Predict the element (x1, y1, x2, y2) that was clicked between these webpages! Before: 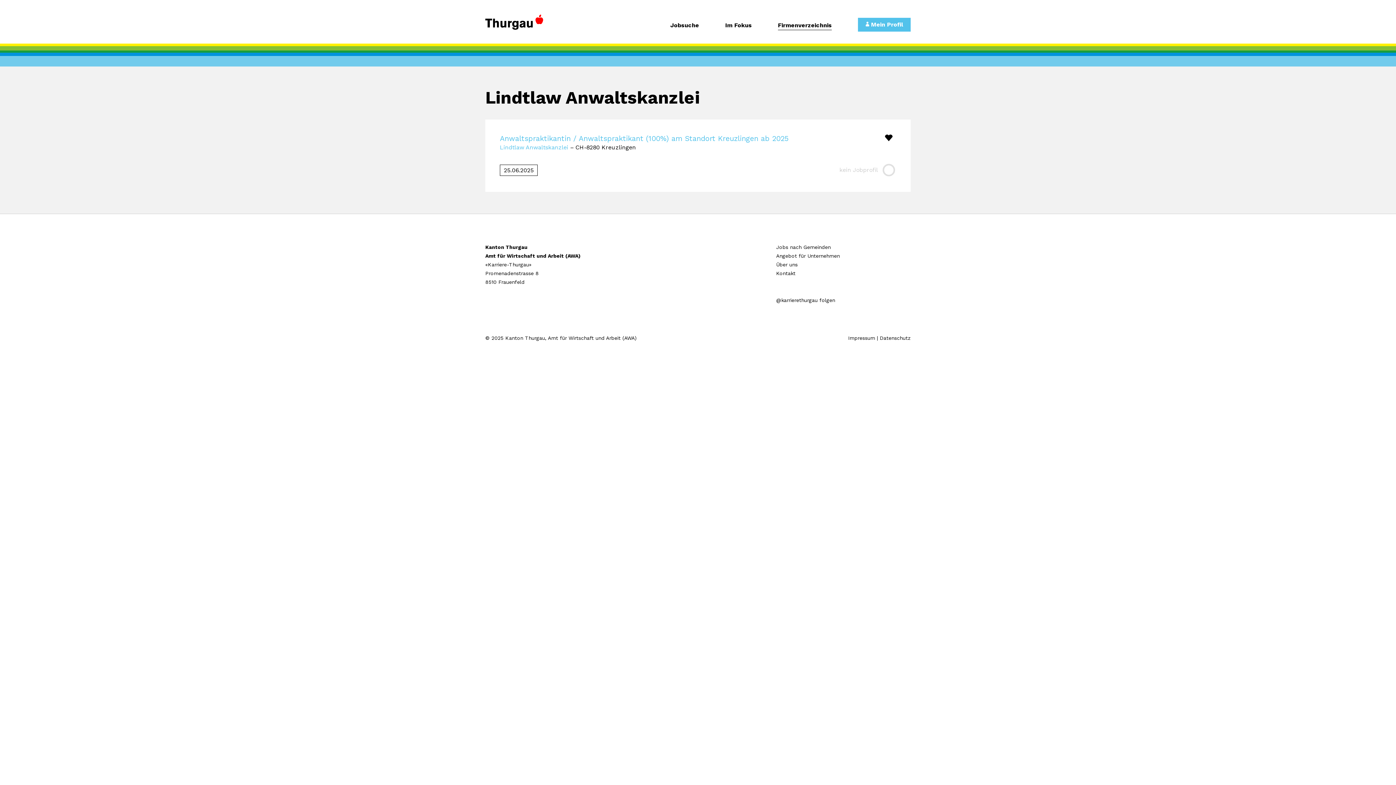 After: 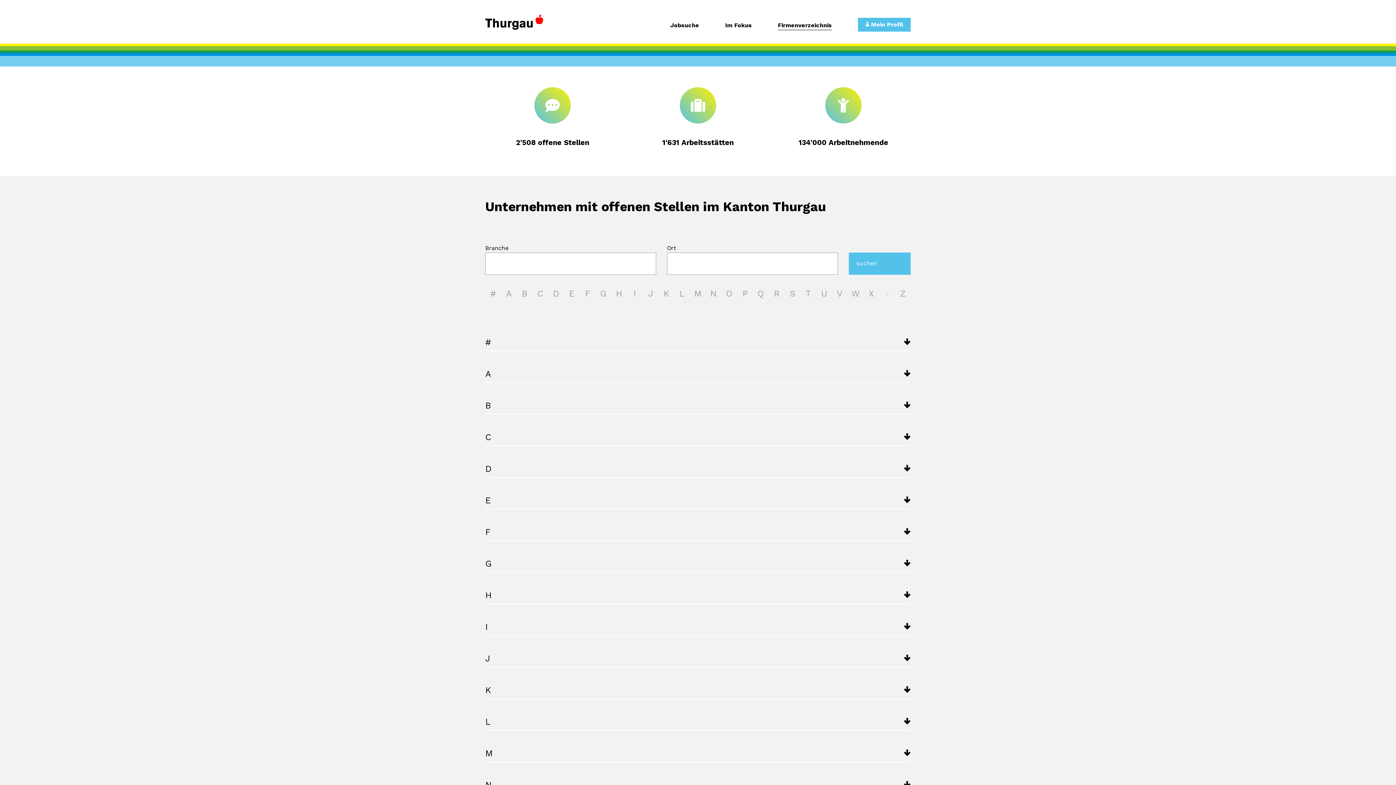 Action: bbox: (778, 22, 832, 30) label: Firmenverzeichnis